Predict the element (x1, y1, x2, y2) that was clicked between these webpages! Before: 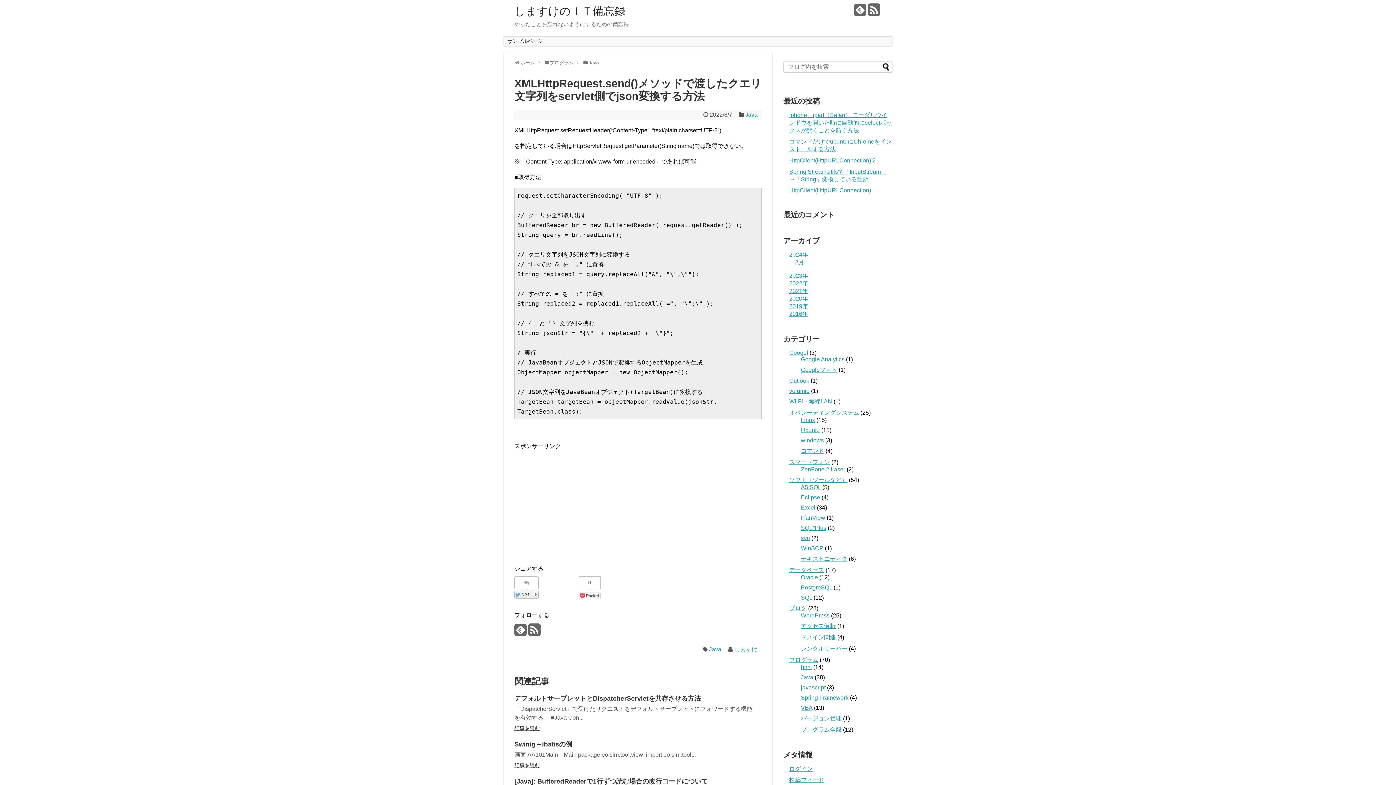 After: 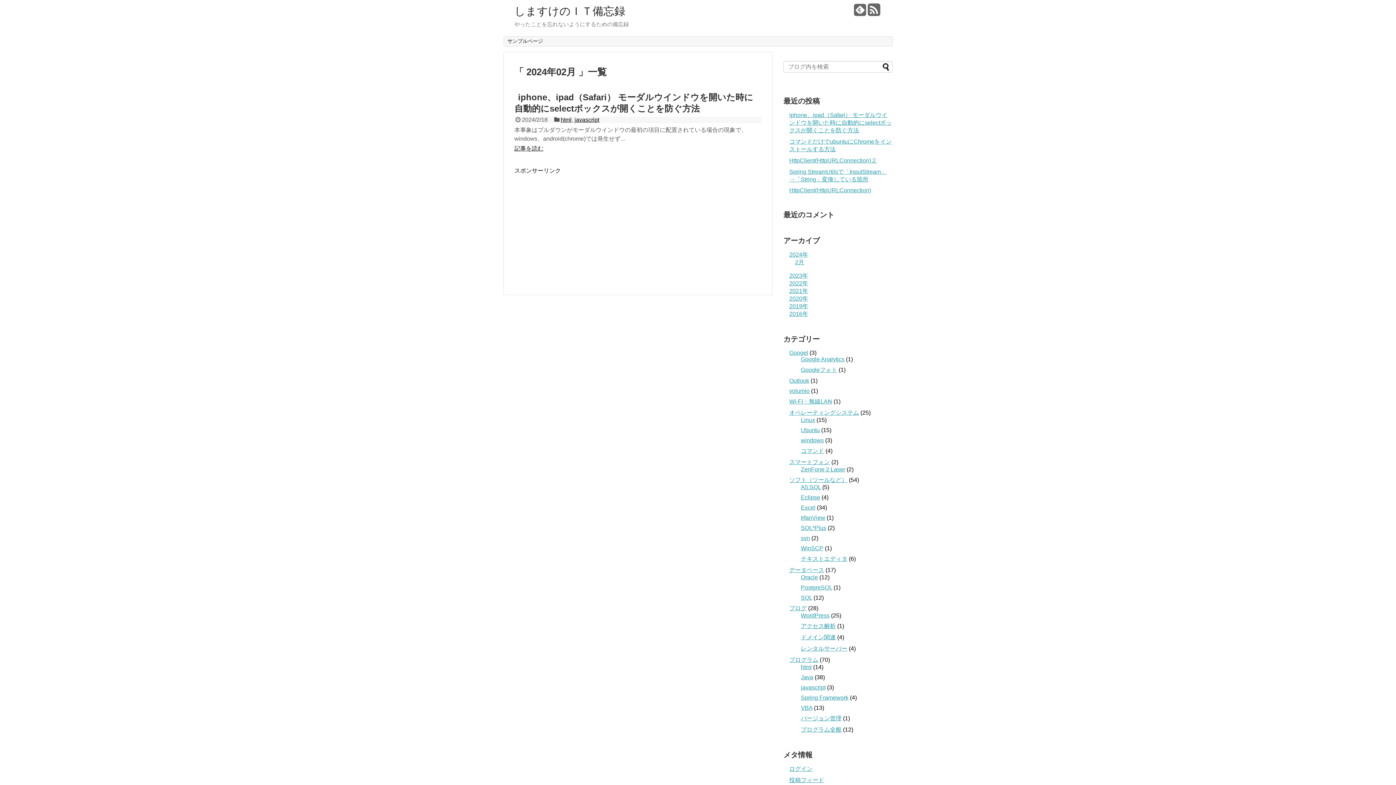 Action: label: 2月 bbox: (795, 259, 804, 265)